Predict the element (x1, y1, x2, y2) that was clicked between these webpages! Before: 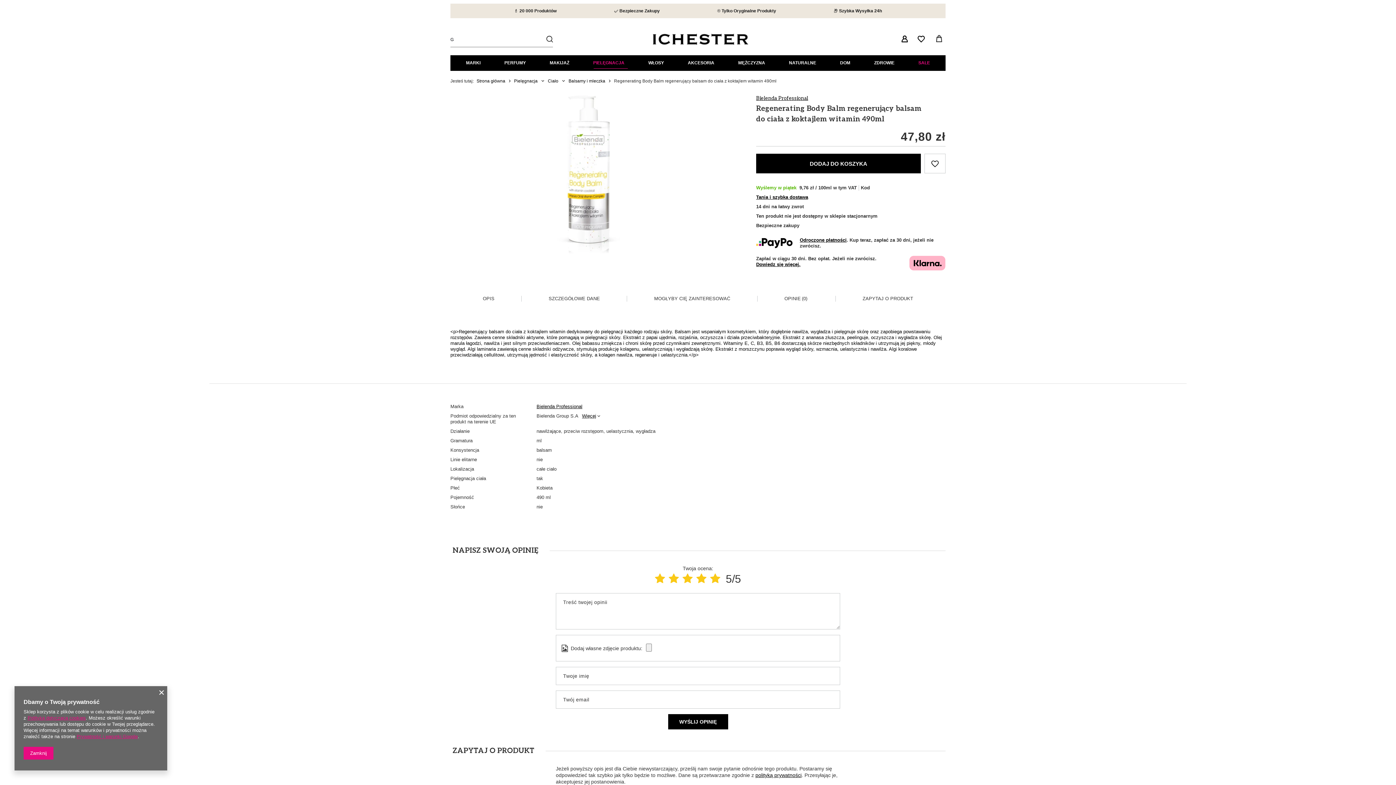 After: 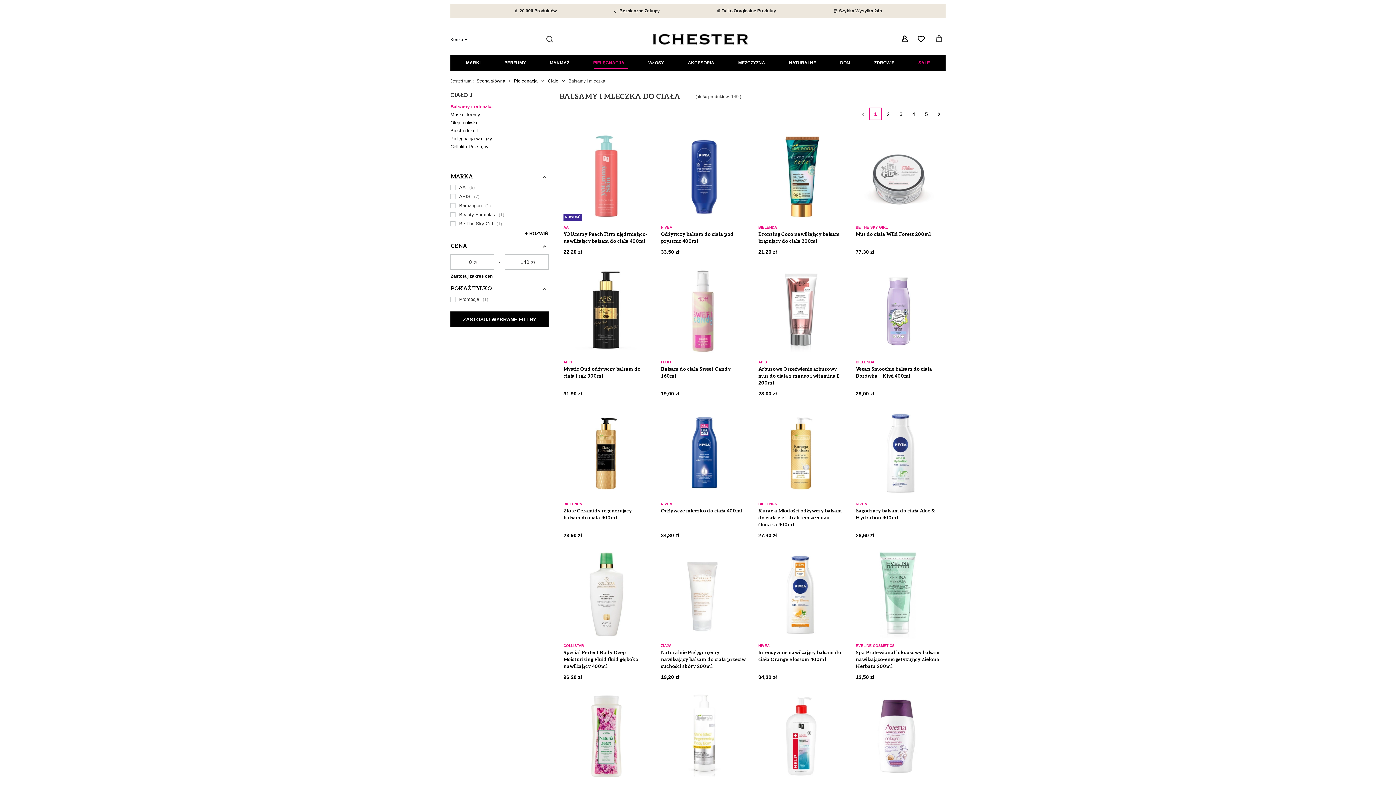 Action: label: Balsamy i mleczka bbox: (568, 78, 605, 83)